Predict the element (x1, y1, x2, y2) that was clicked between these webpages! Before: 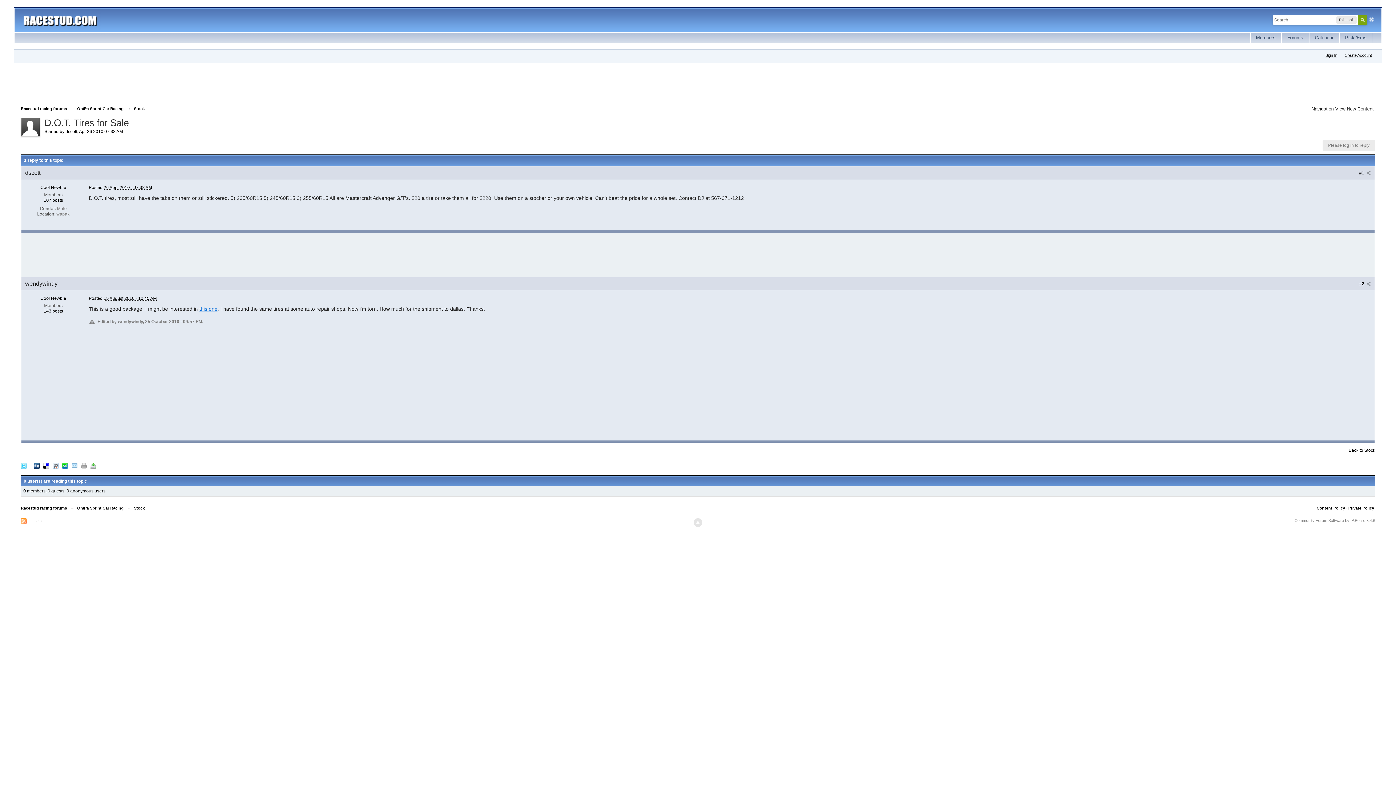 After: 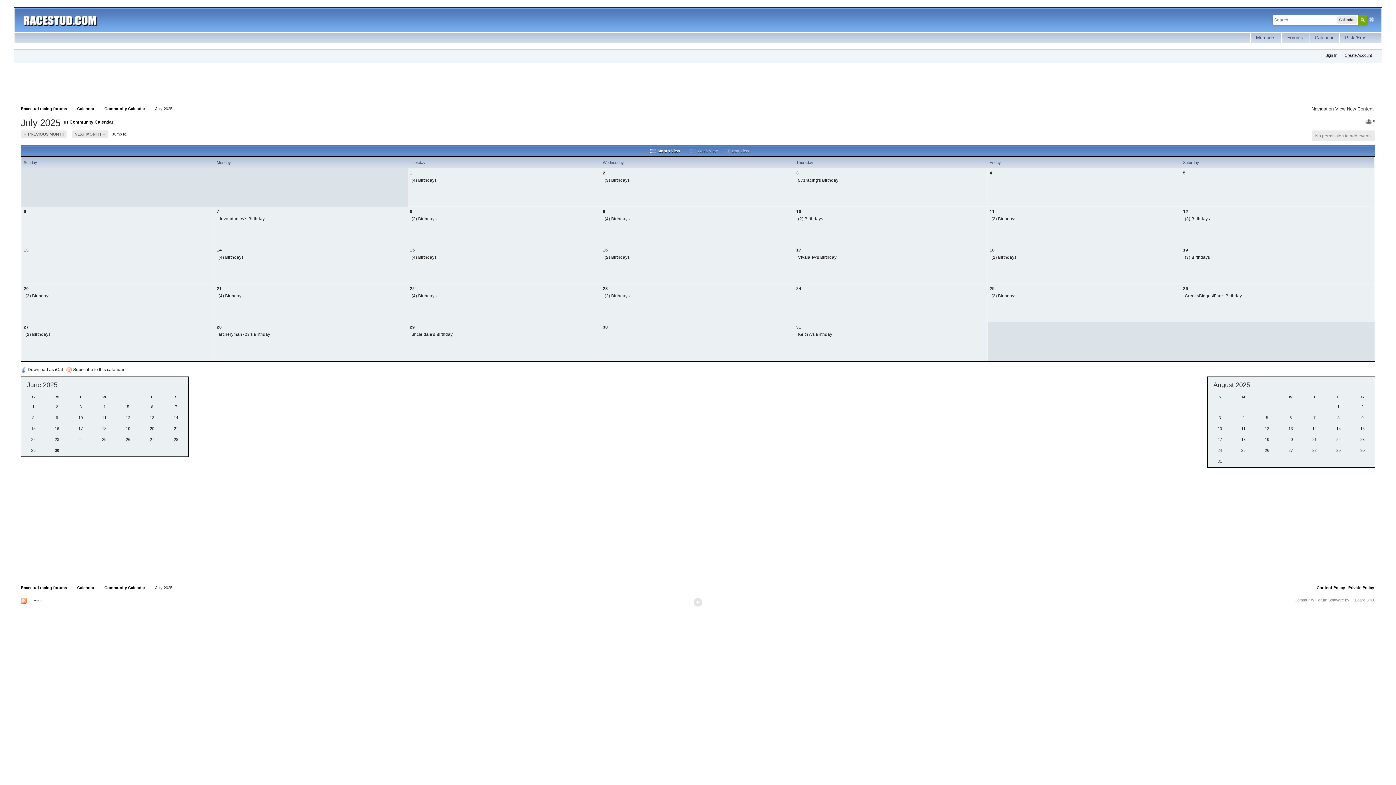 Action: bbox: (1309, 32, 1339, 43) label: Calendar